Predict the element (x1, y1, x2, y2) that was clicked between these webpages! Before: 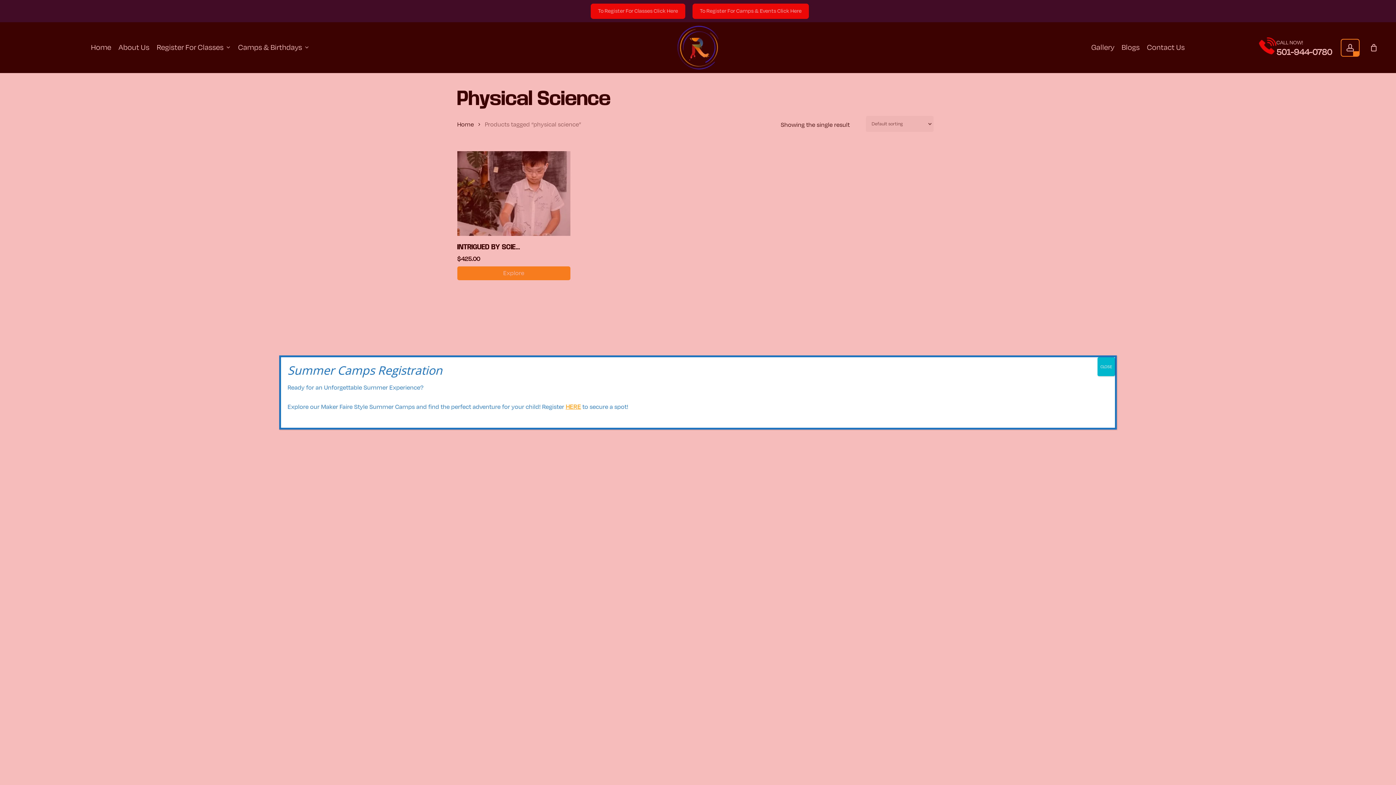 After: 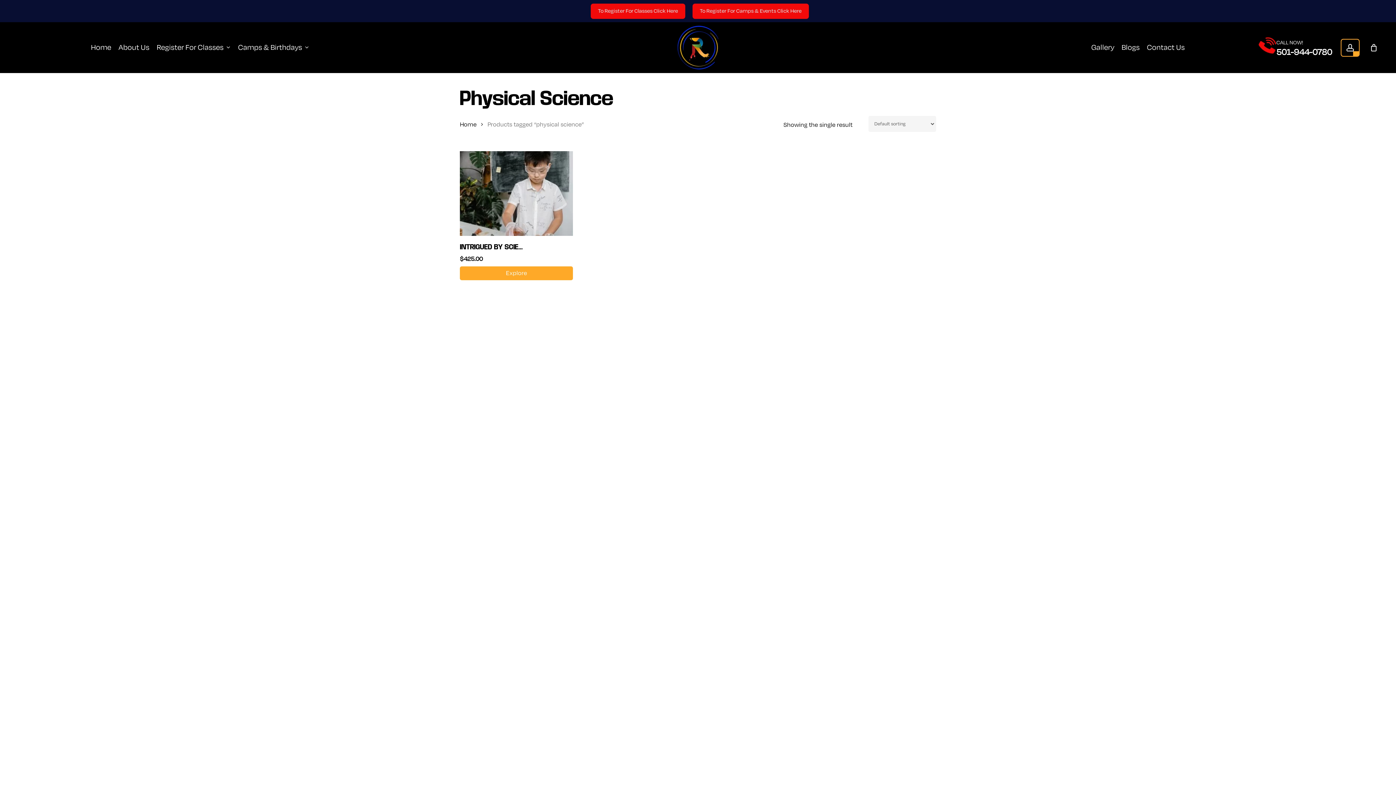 Action: bbox: (1097, 357, 1115, 376) label: Close